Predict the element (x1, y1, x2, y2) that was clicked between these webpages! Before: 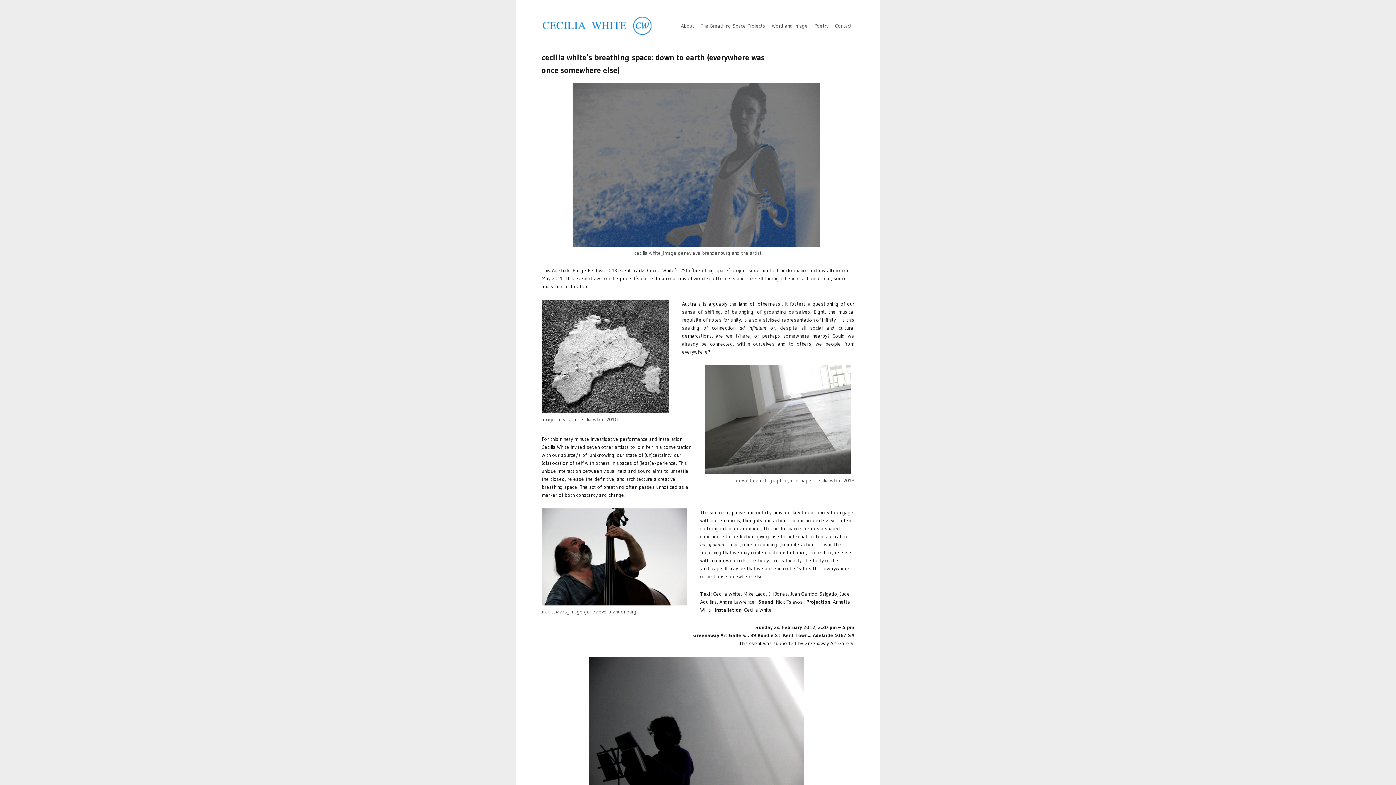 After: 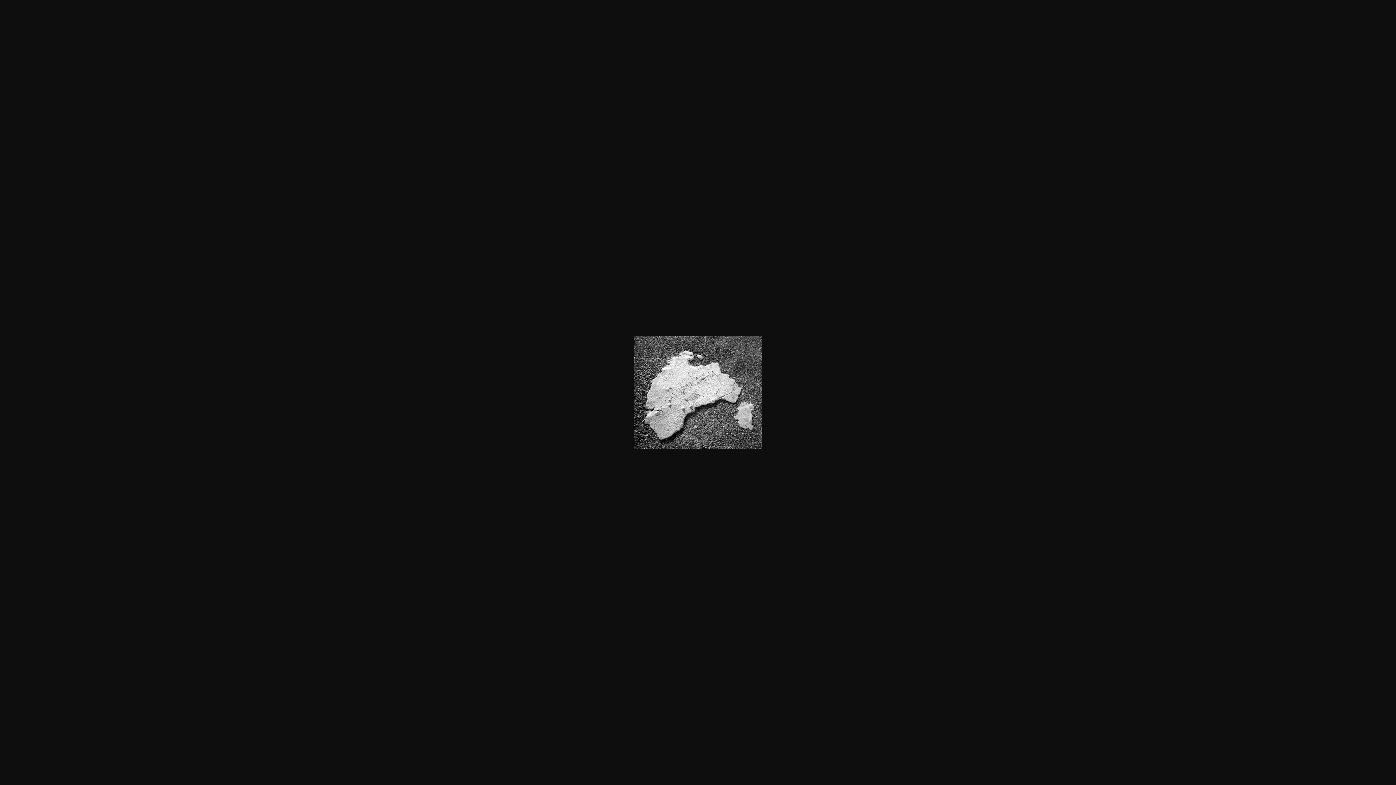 Action: bbox: (541, 408, 669, 414)